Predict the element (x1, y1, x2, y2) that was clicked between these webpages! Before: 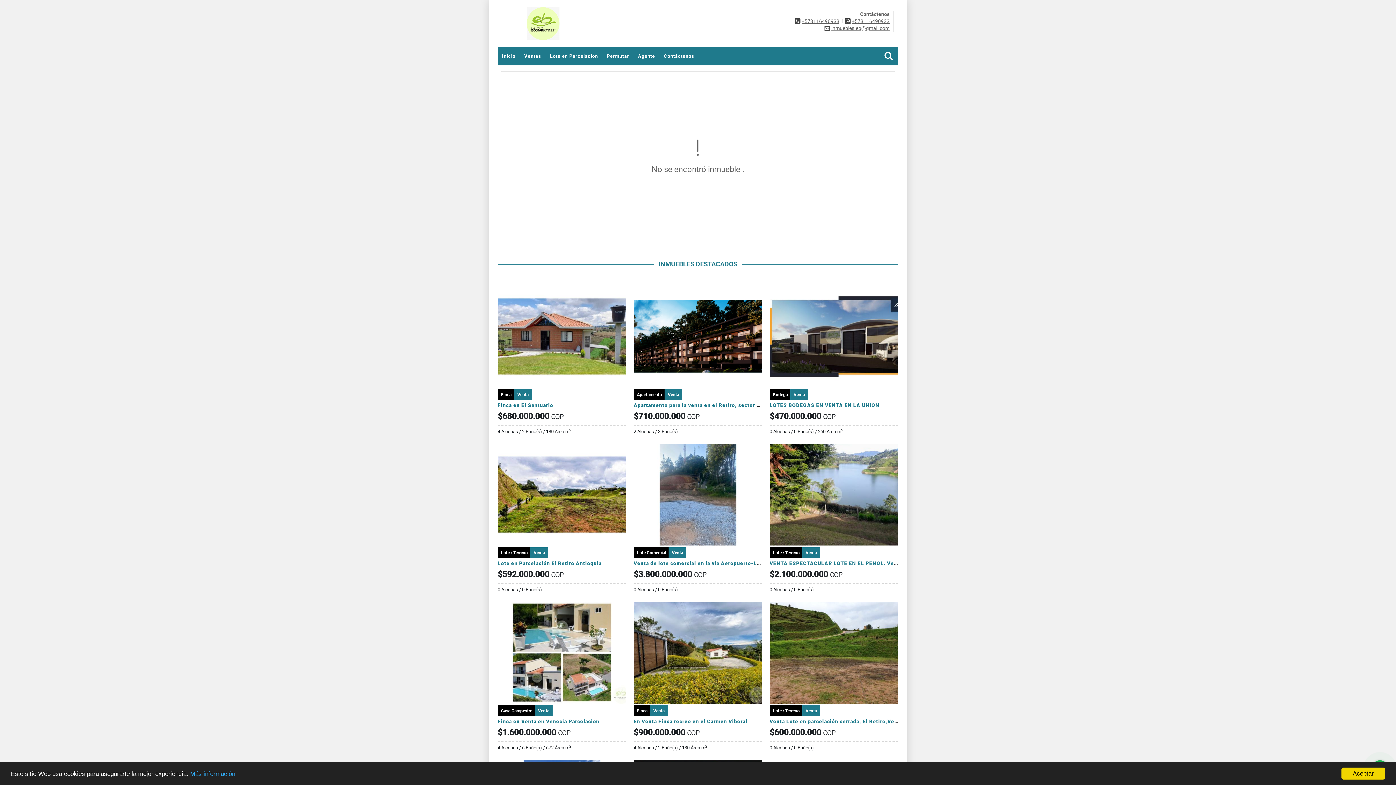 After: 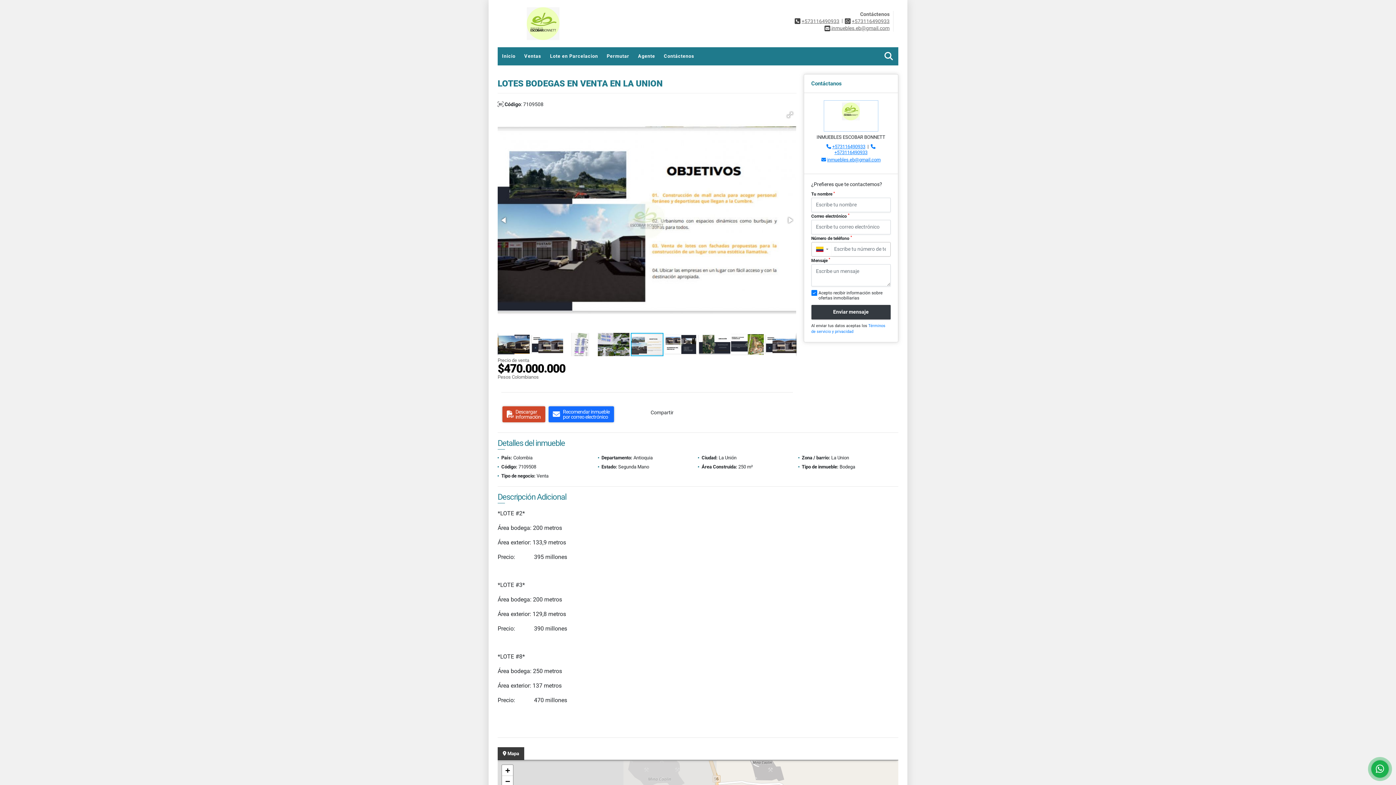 Action: bbox: (769, 285, 898, 387)